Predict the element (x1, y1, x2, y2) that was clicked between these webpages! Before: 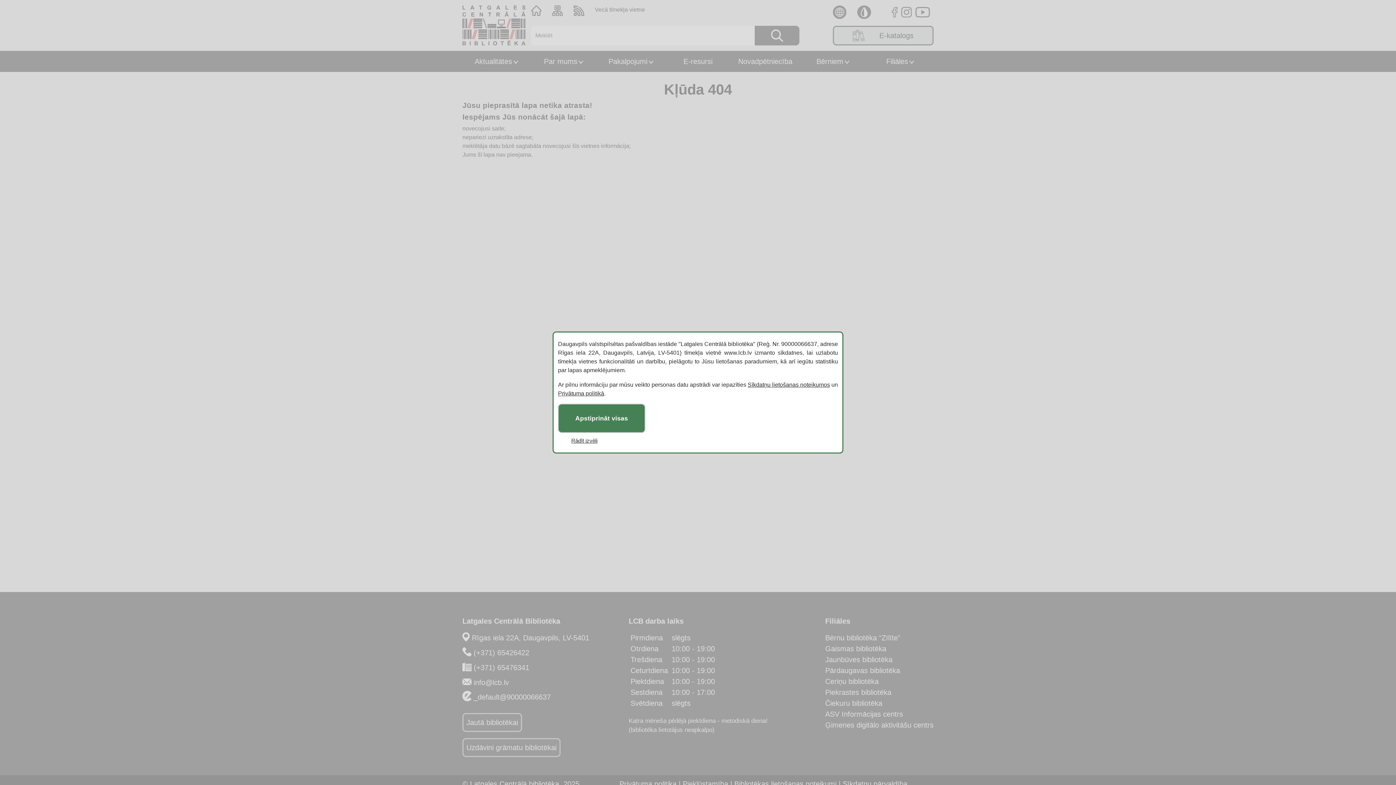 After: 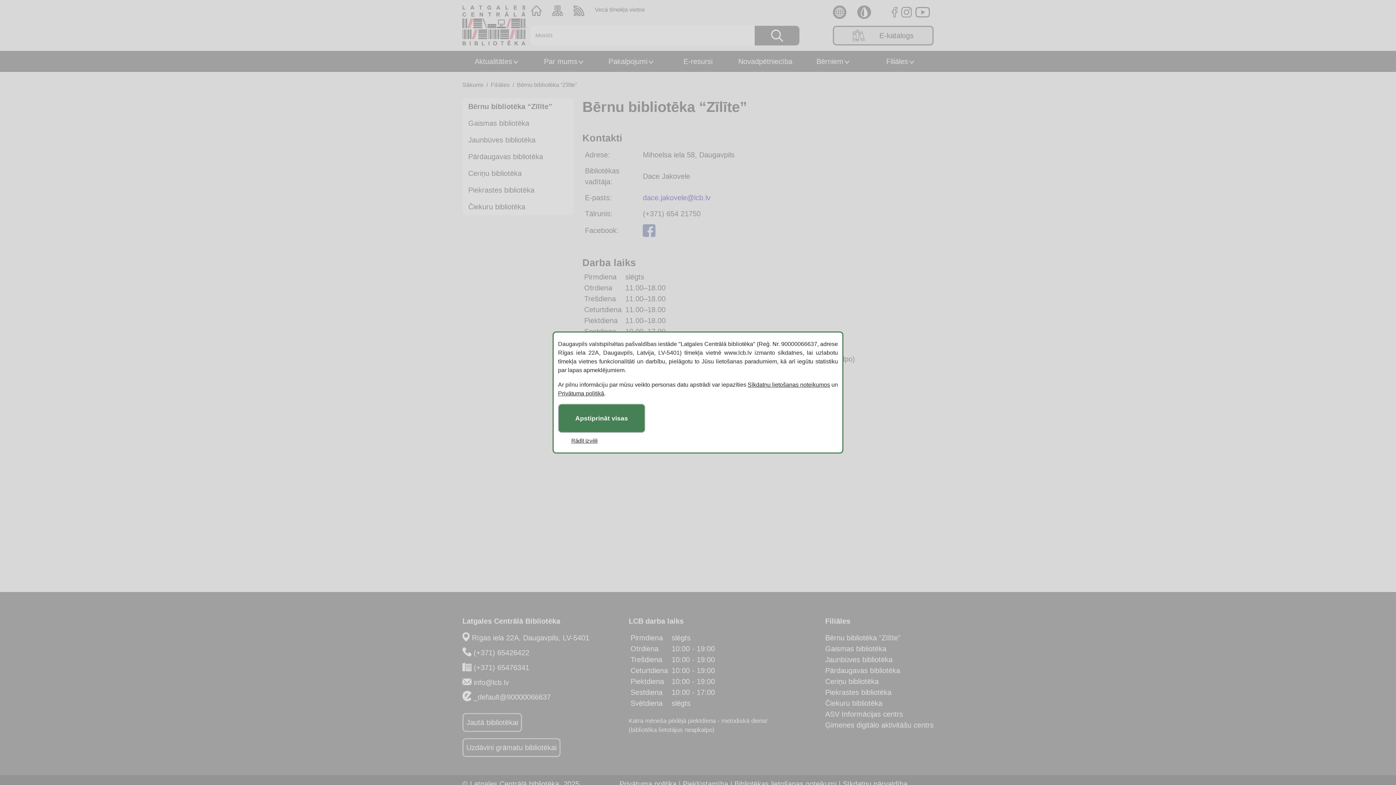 Action: label: Bērnu bibliotēka “Zīlīte” bbox: (825, 634, 900, 642)